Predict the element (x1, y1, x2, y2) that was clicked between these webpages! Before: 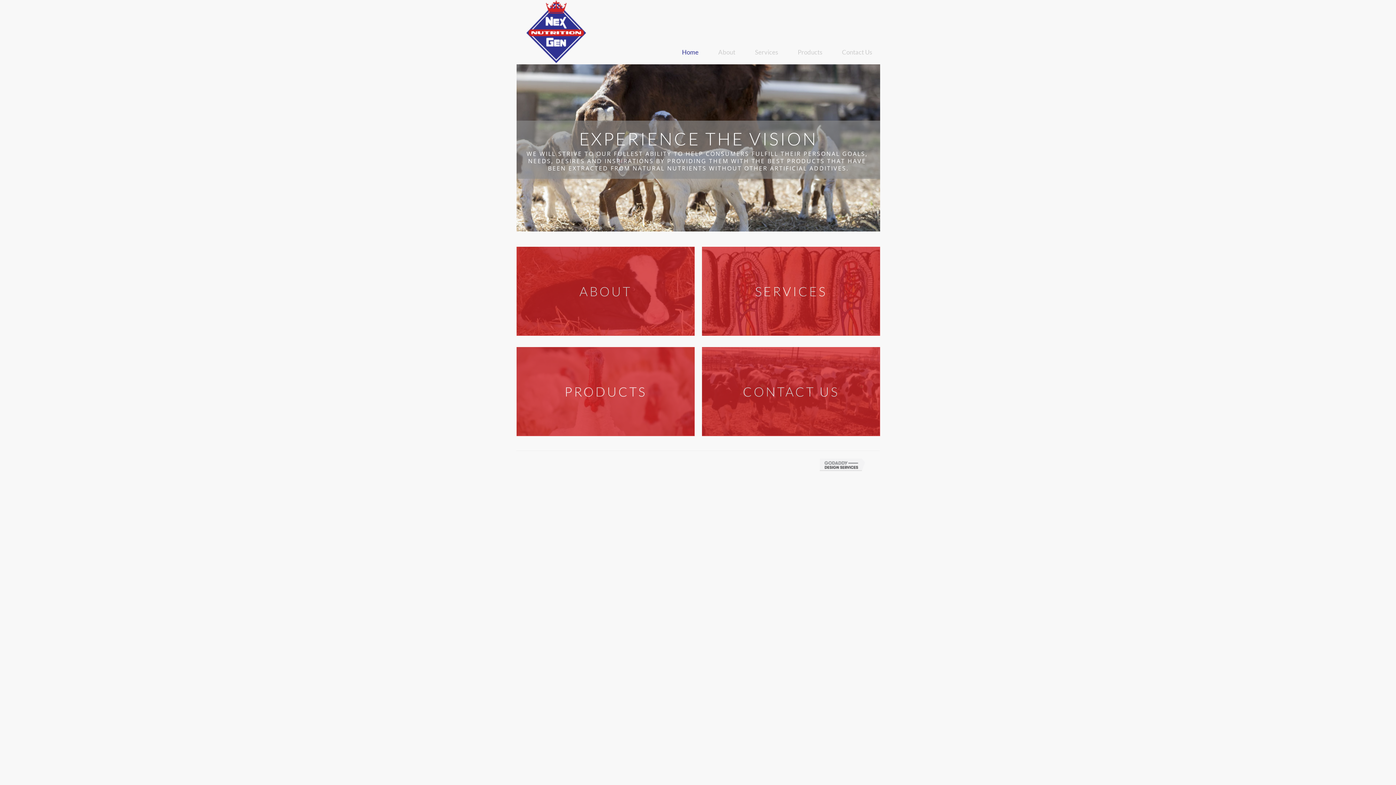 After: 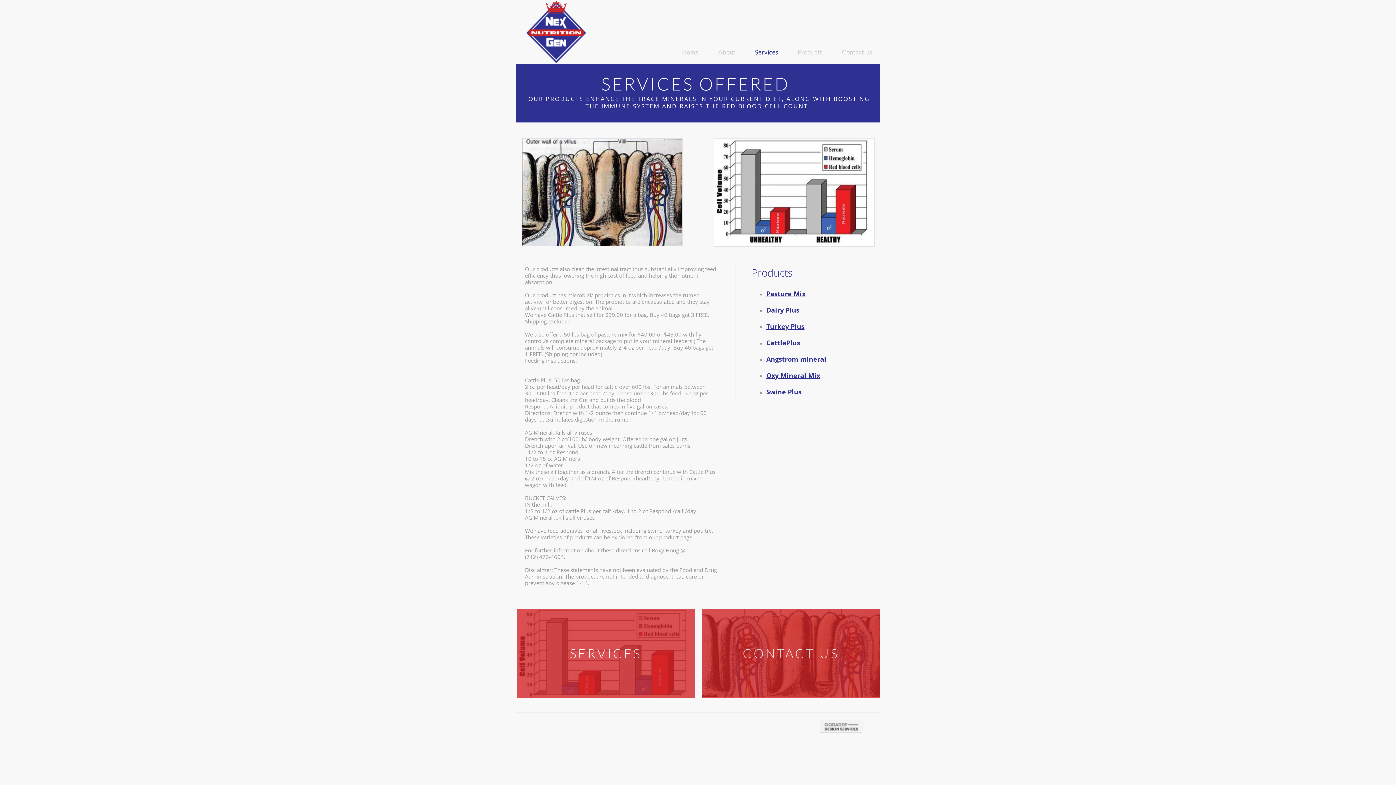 Action: bbox: (702, 246, 880, 336) label: SERVICES